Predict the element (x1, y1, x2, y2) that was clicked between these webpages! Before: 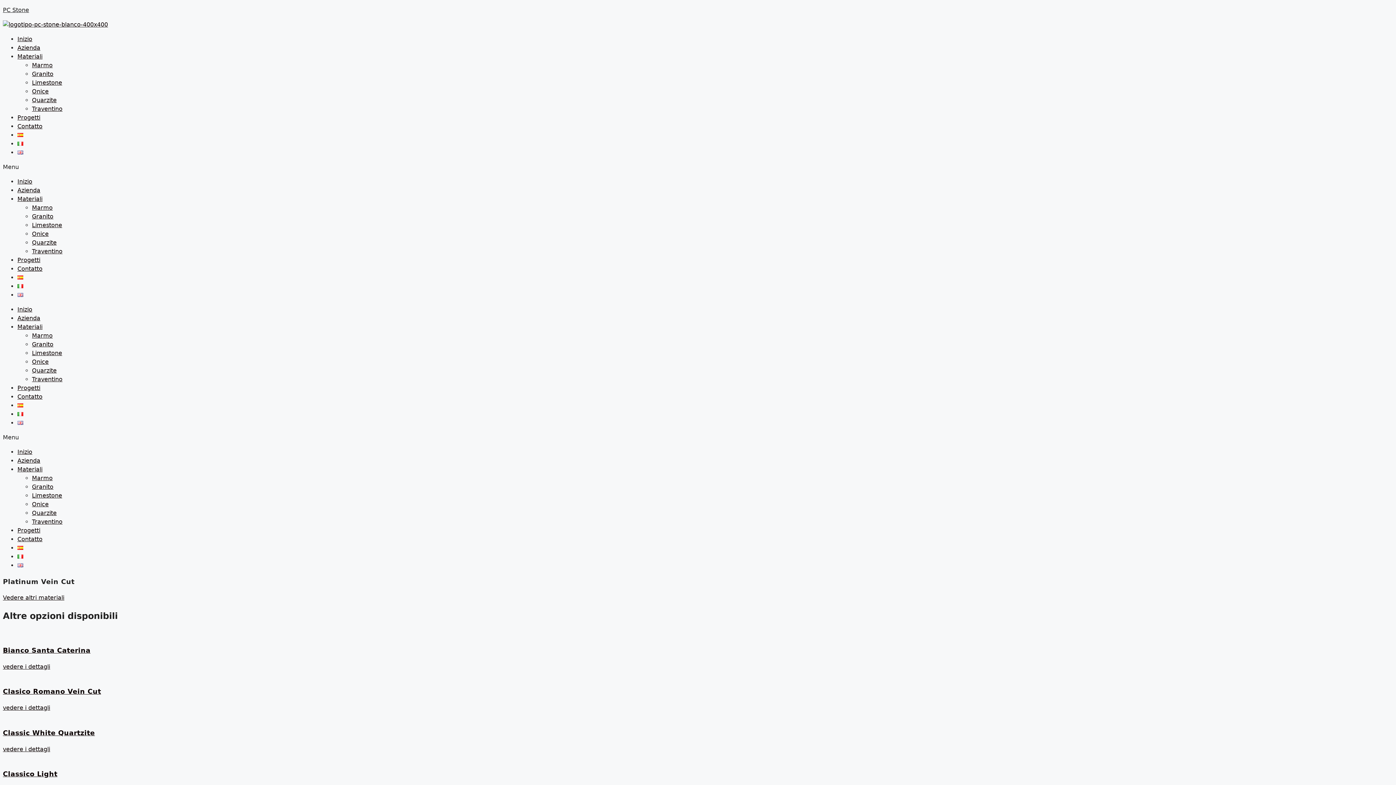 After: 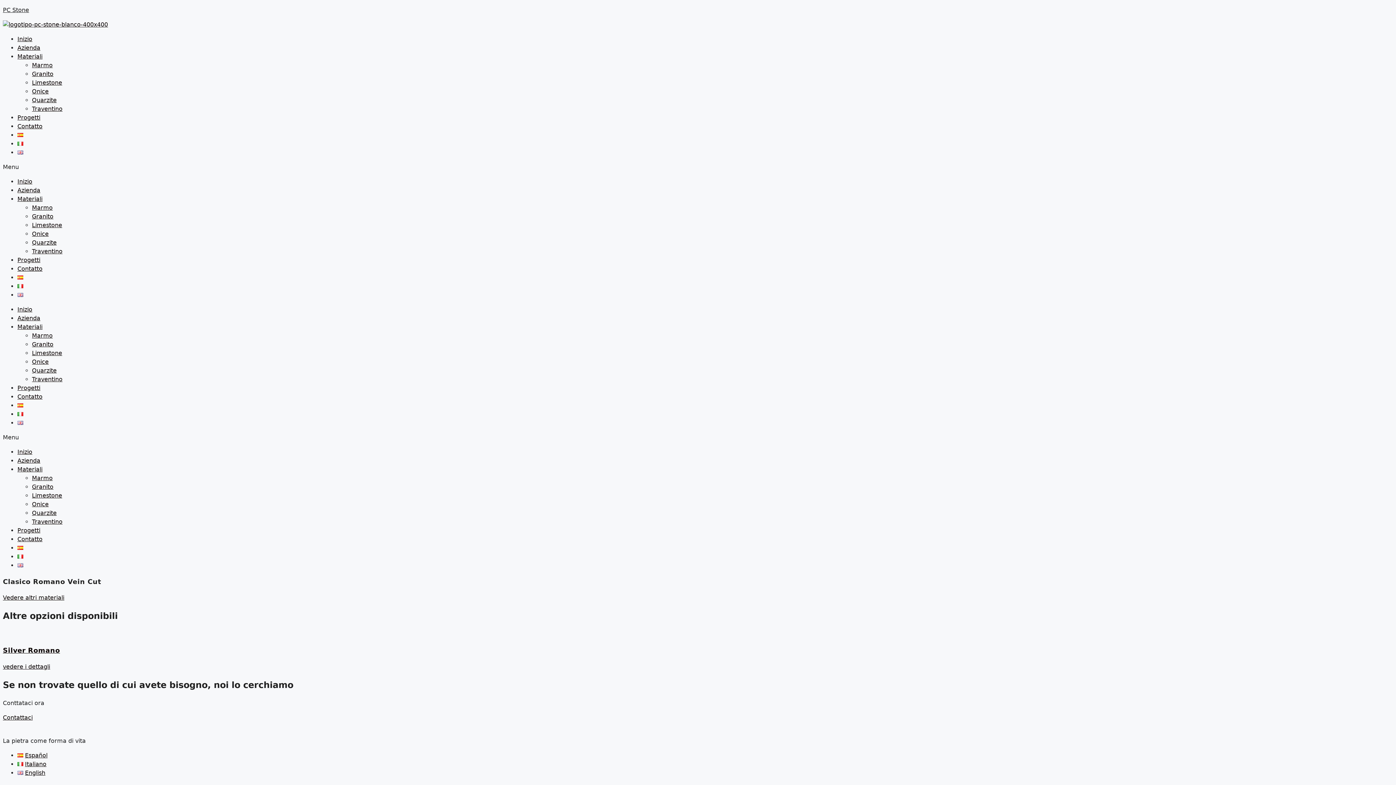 Action: bbox: (2, 704, 50, 711) label: vedere i dettagli